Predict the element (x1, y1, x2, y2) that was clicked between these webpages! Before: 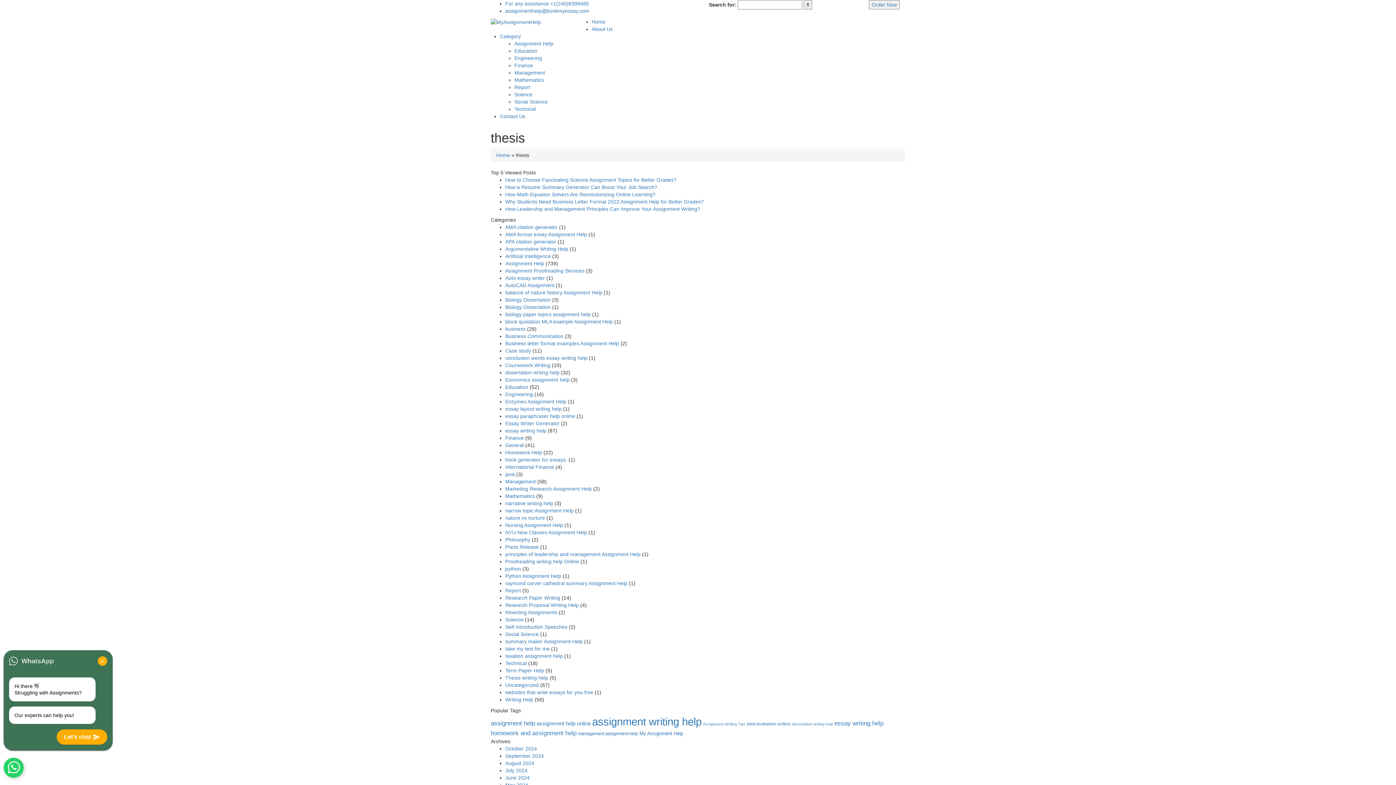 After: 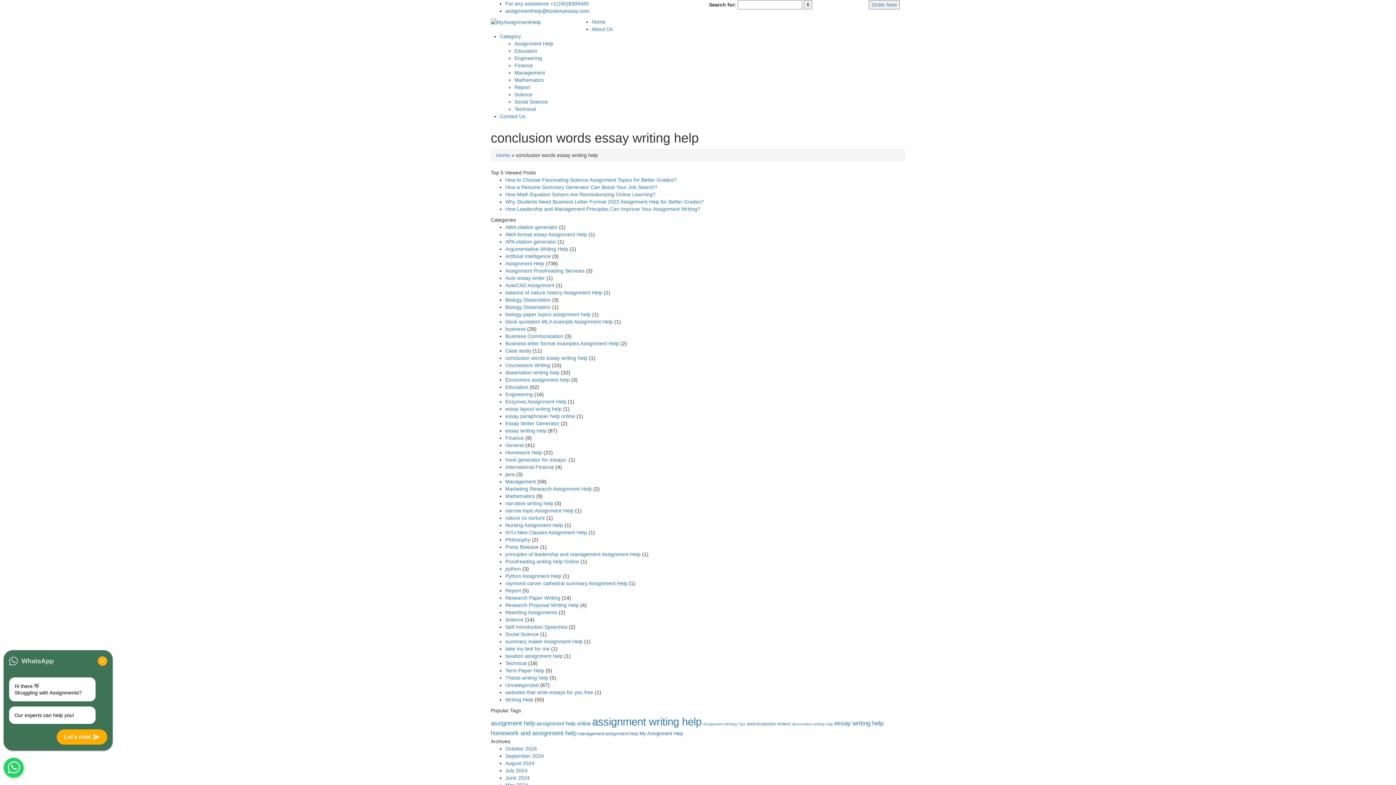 Action: label: conclusion words essay writing help bbox: (505, 355, 587, 361)